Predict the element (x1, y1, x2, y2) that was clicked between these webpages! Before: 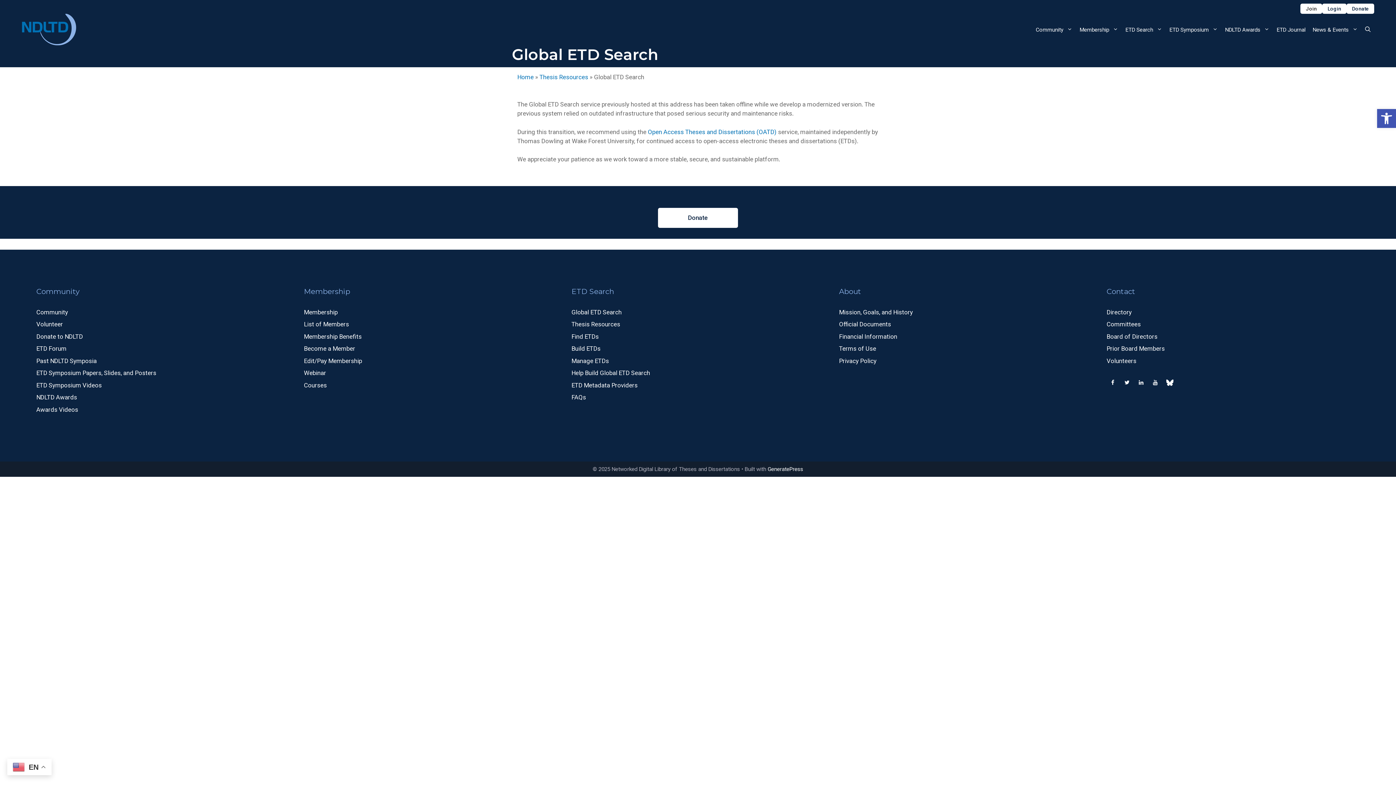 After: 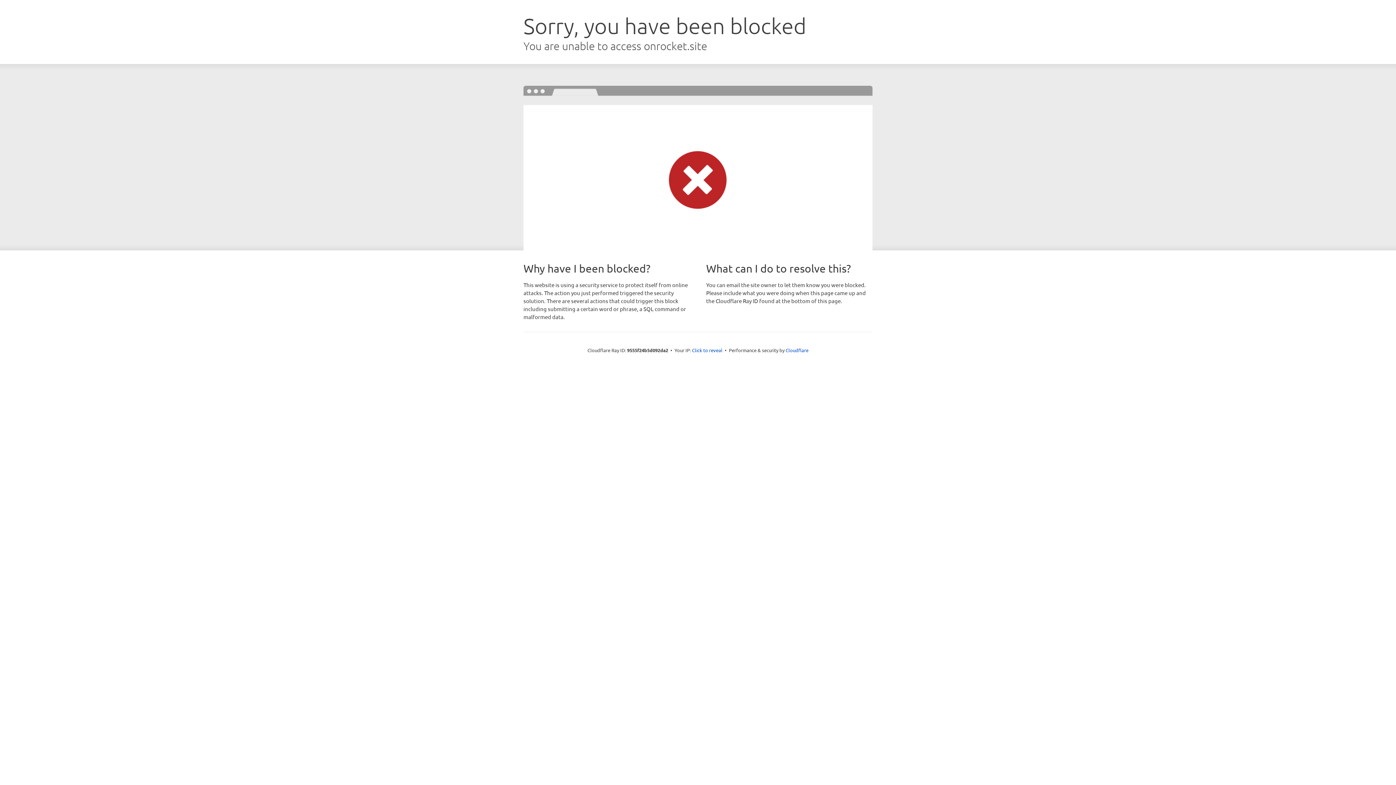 Action: label: GeneratePress bbox: (767, 466, 803, 472)